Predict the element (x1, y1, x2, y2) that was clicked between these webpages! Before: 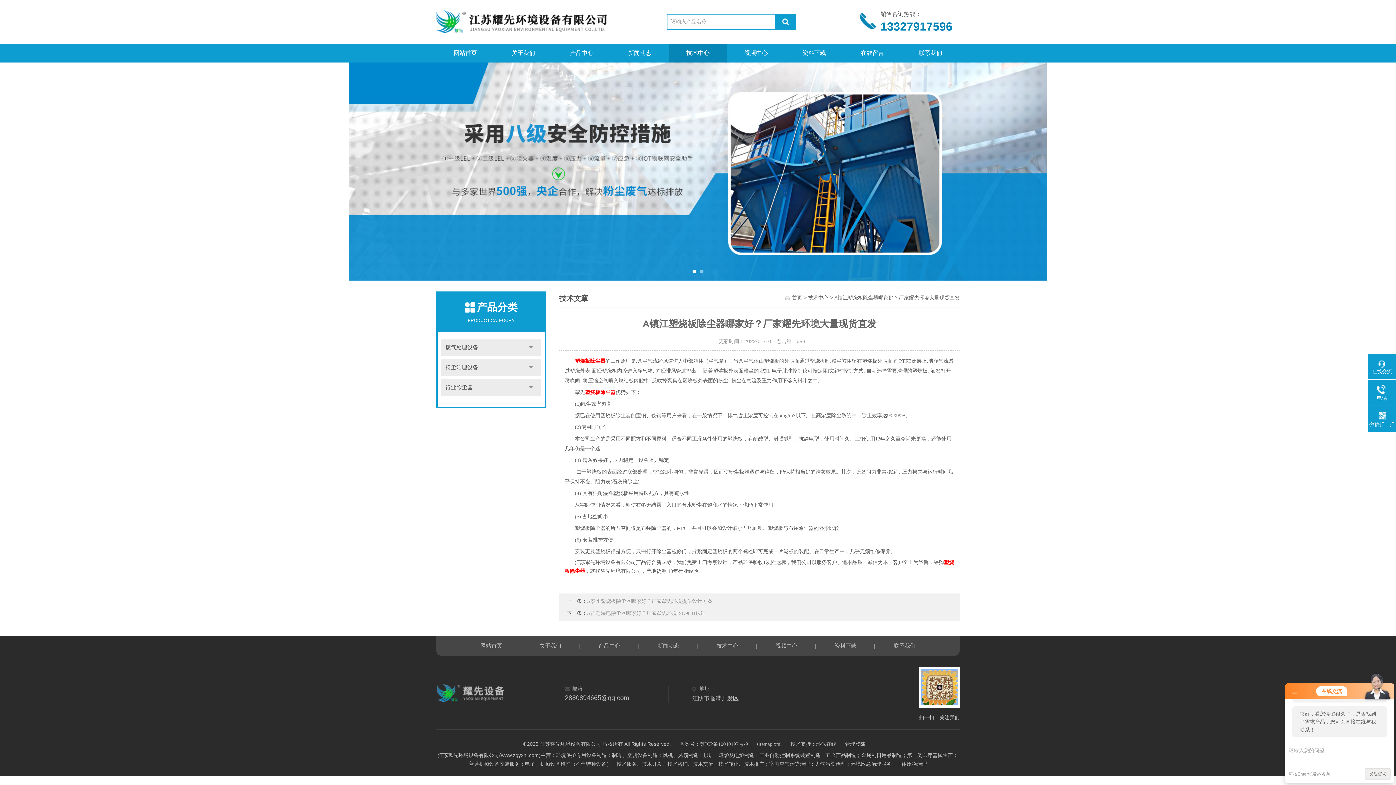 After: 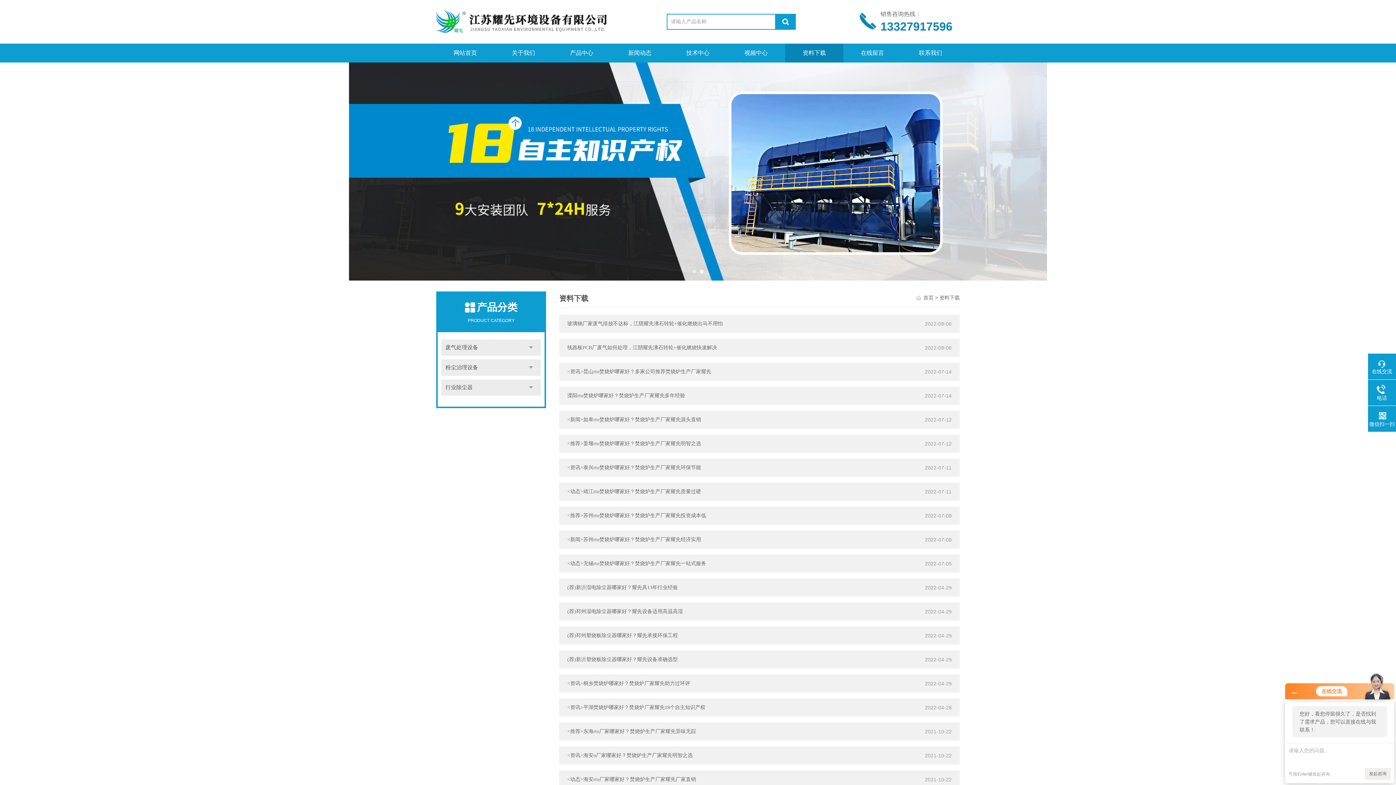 Action: label: 资料下载 bbox: (785, 43, 843, 62)